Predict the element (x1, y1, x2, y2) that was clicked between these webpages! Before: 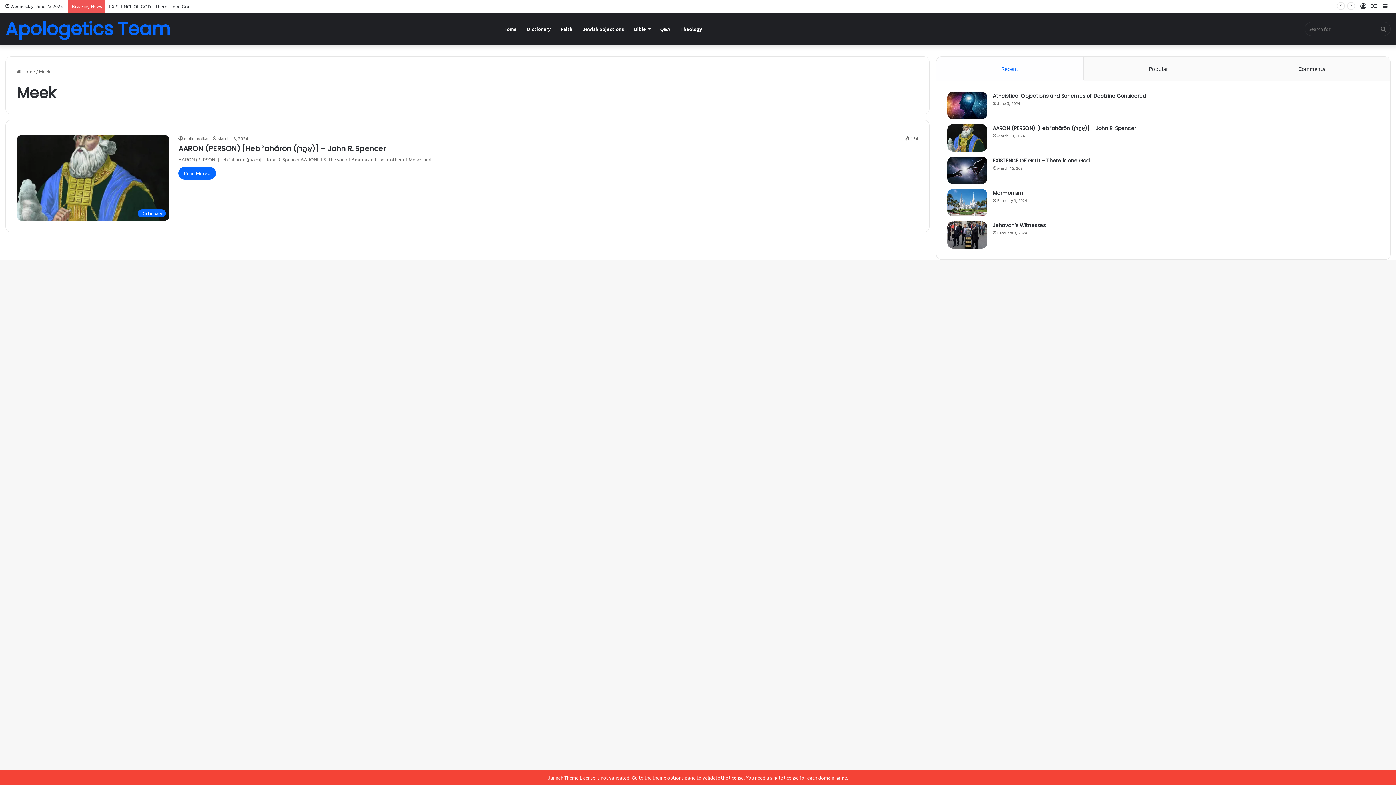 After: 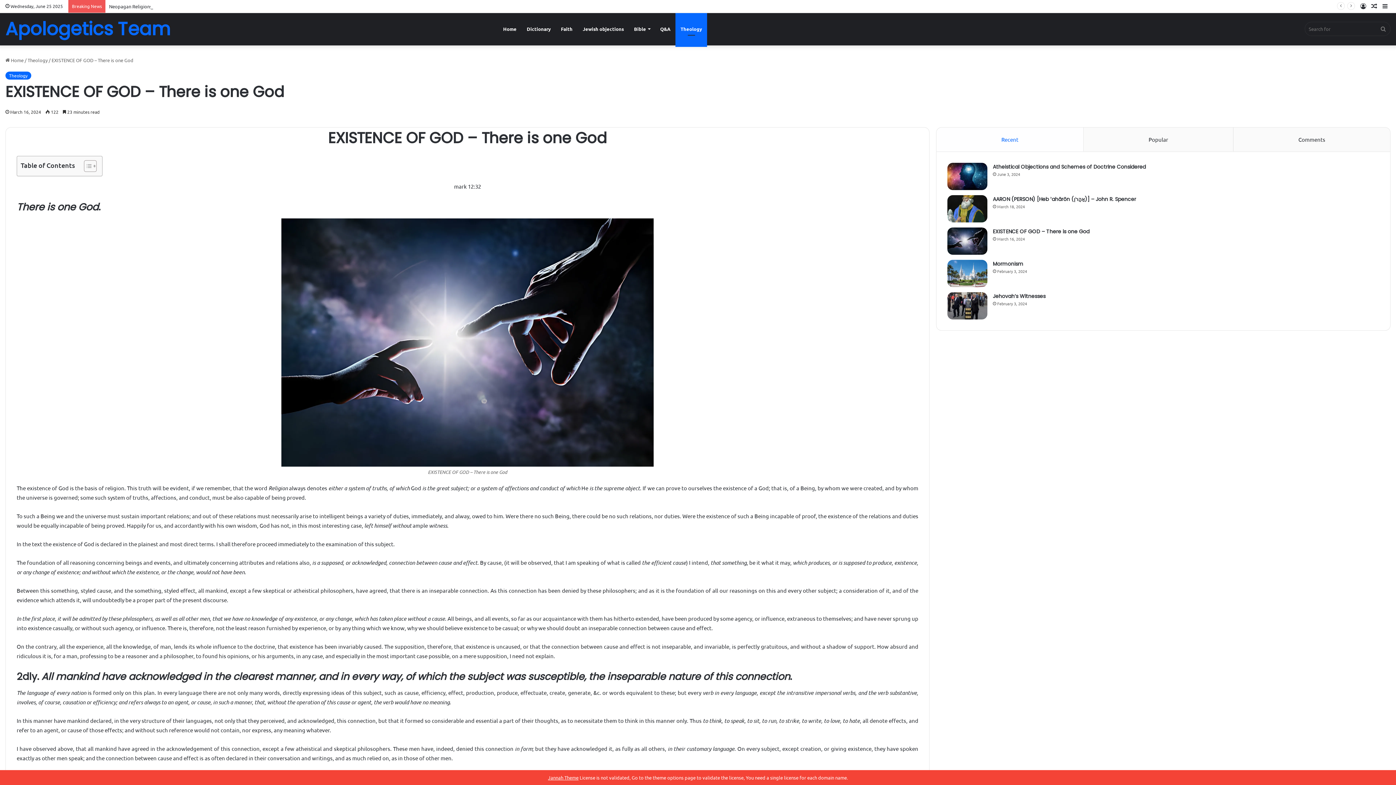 Action: bbox: (993, 157, 1089, 164) label: EXISTENCE OF GOD – There is one God